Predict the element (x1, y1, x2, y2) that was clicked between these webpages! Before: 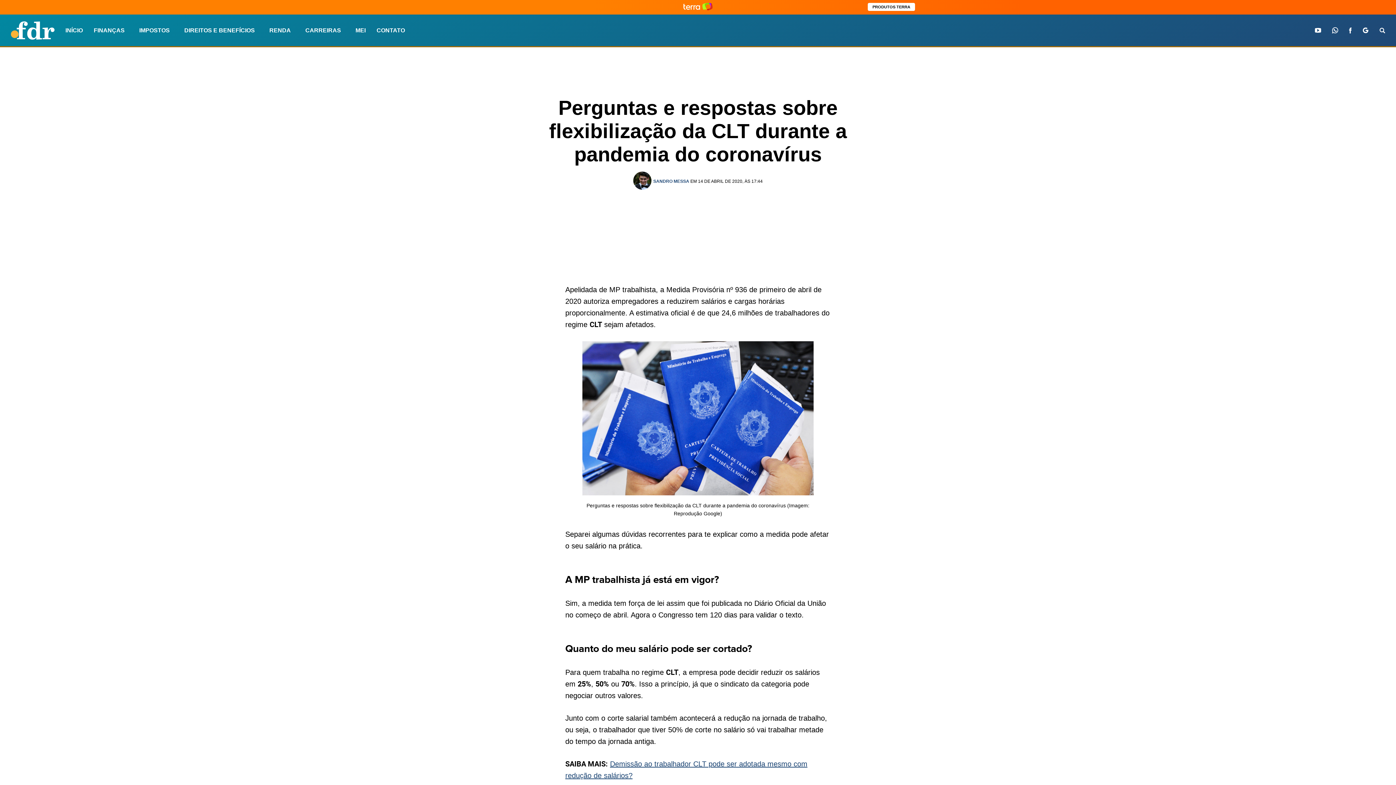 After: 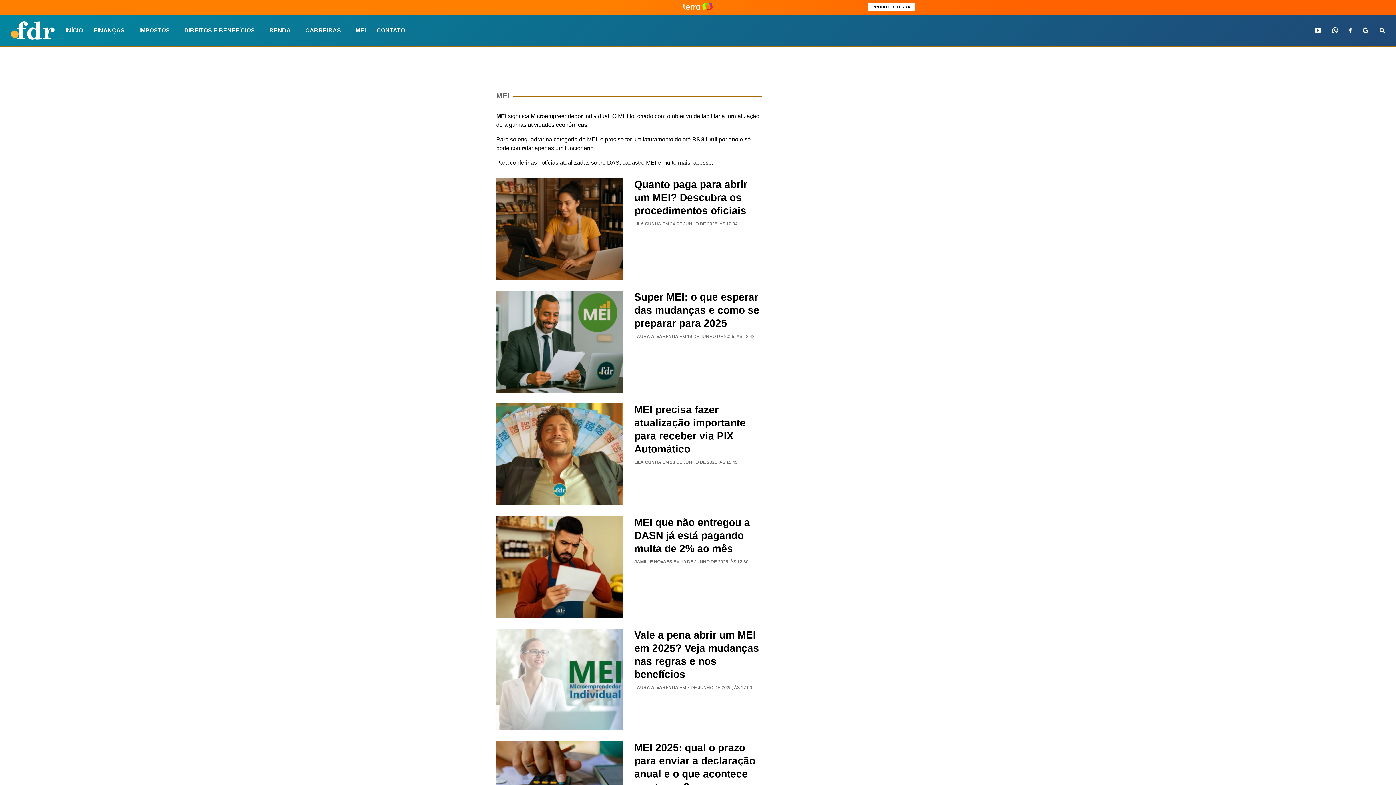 Action: bbox: (355, 23, 365, 37) label: MEI